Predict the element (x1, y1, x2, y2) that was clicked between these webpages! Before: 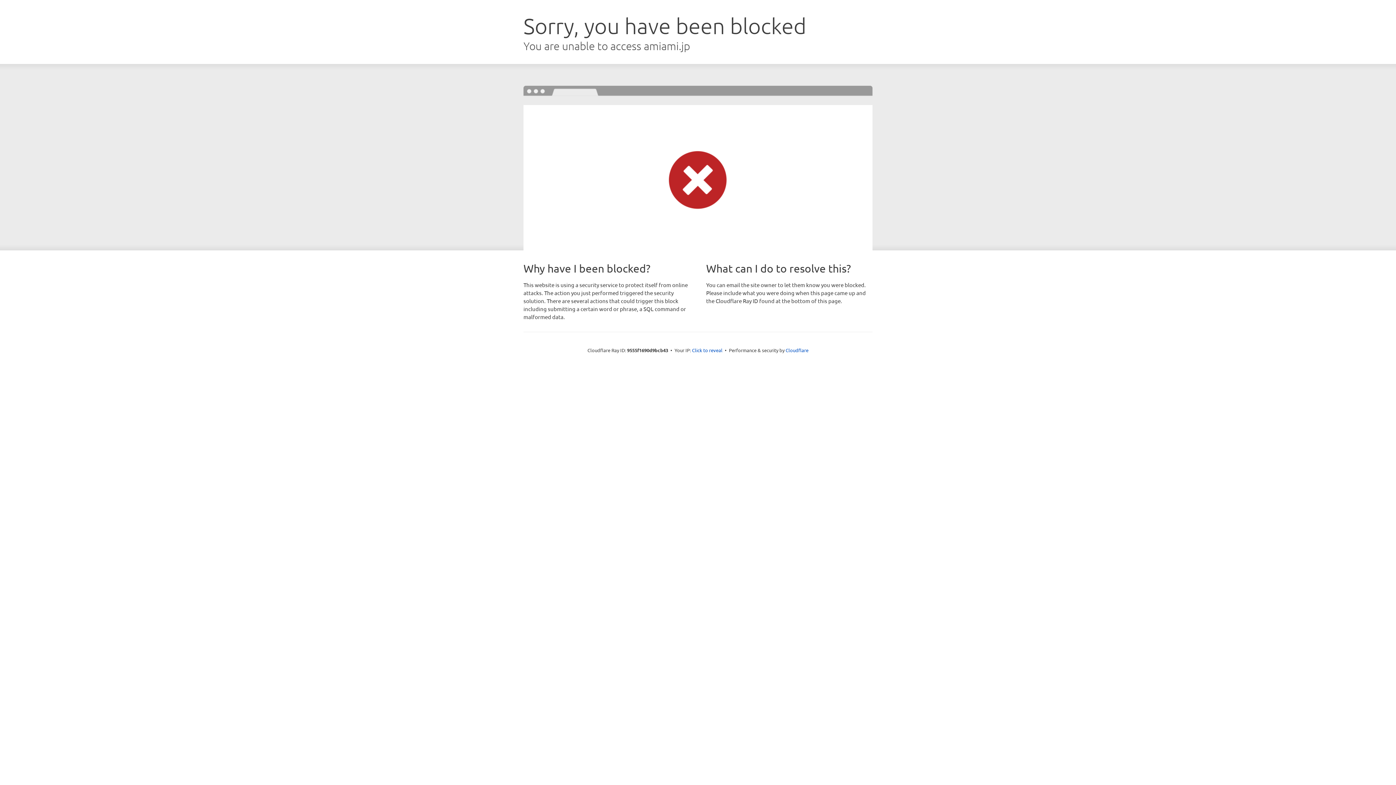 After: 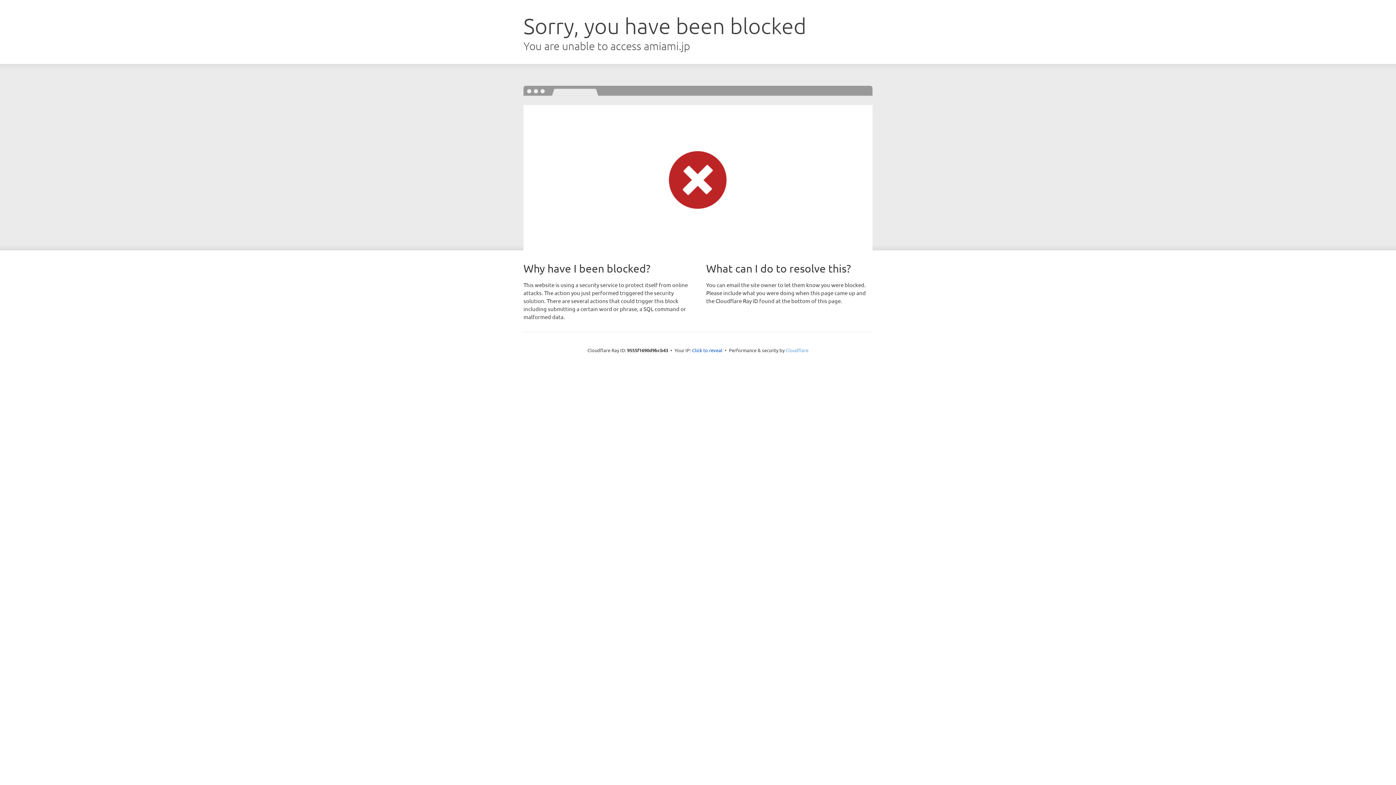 Action: bbox: (785, 347, 808, 353) label: Cloudflare